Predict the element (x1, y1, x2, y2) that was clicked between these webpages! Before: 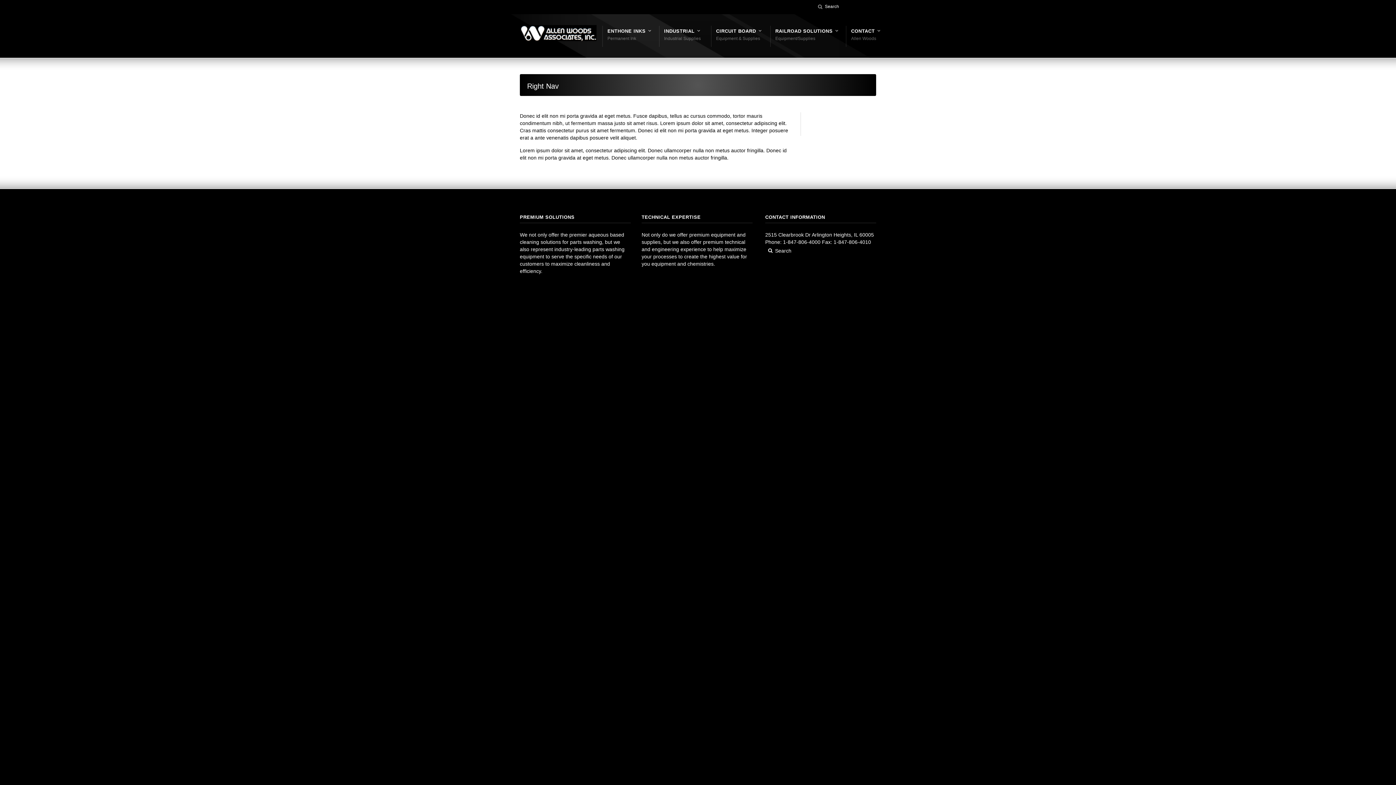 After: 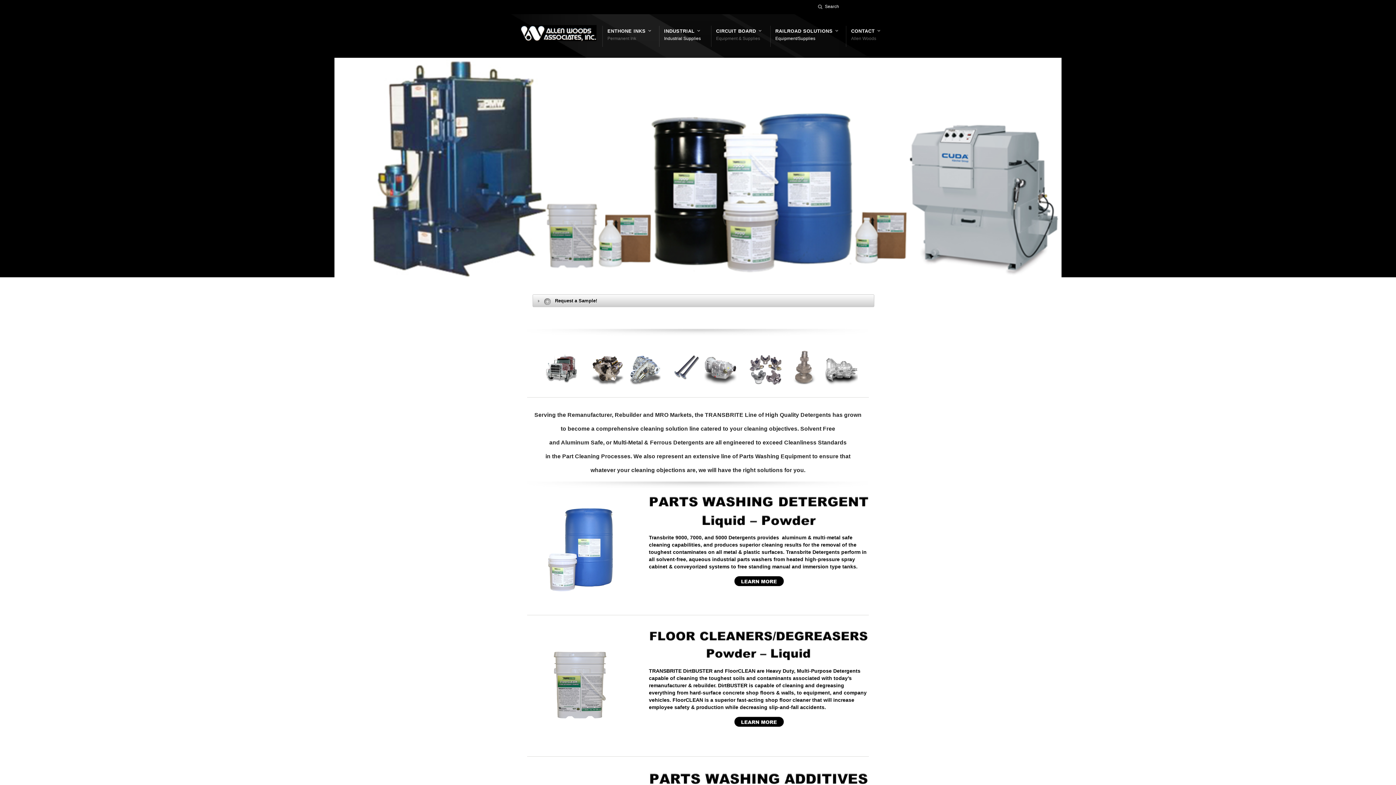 Action: label: RAILROAD SOLUTIONS
Equipment/Supplies bbox: (775, 36, 815, 41)